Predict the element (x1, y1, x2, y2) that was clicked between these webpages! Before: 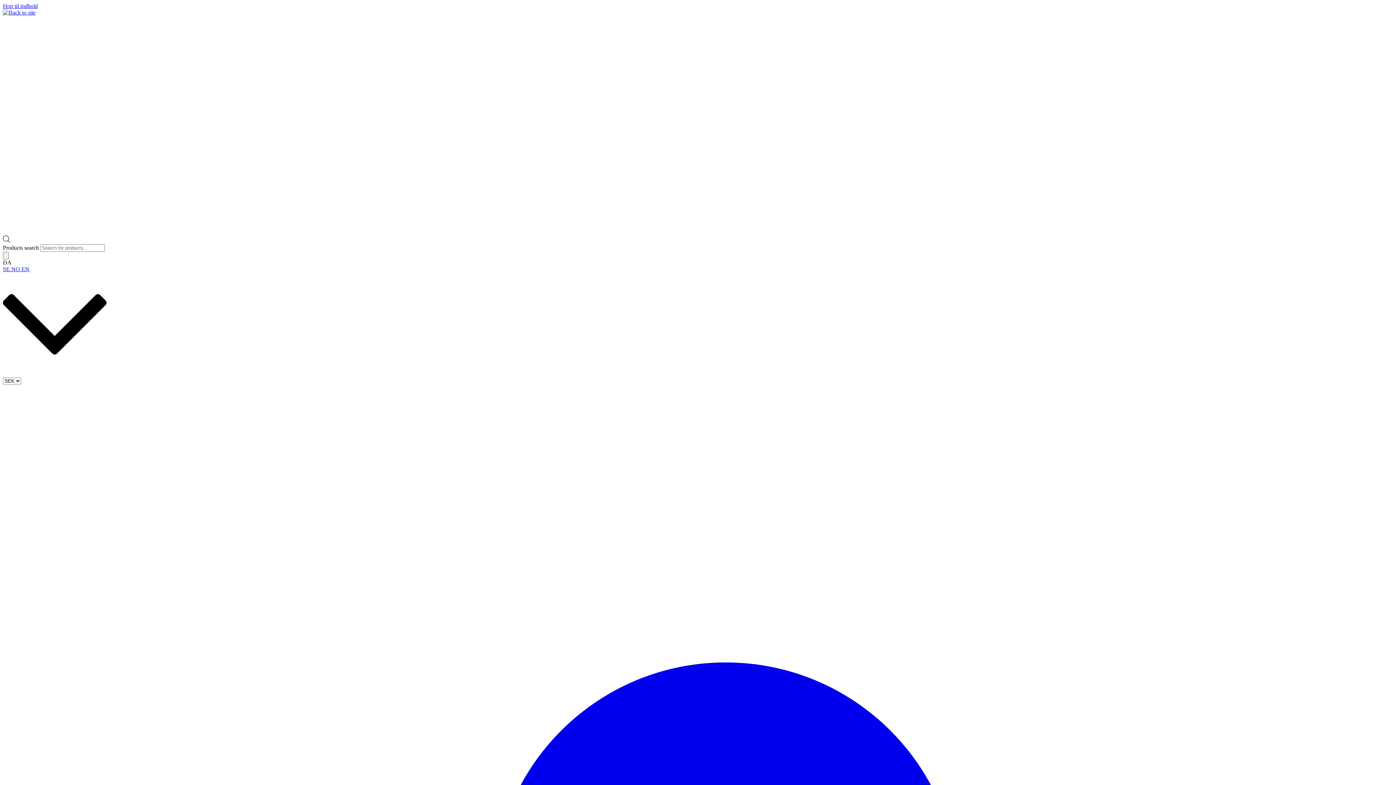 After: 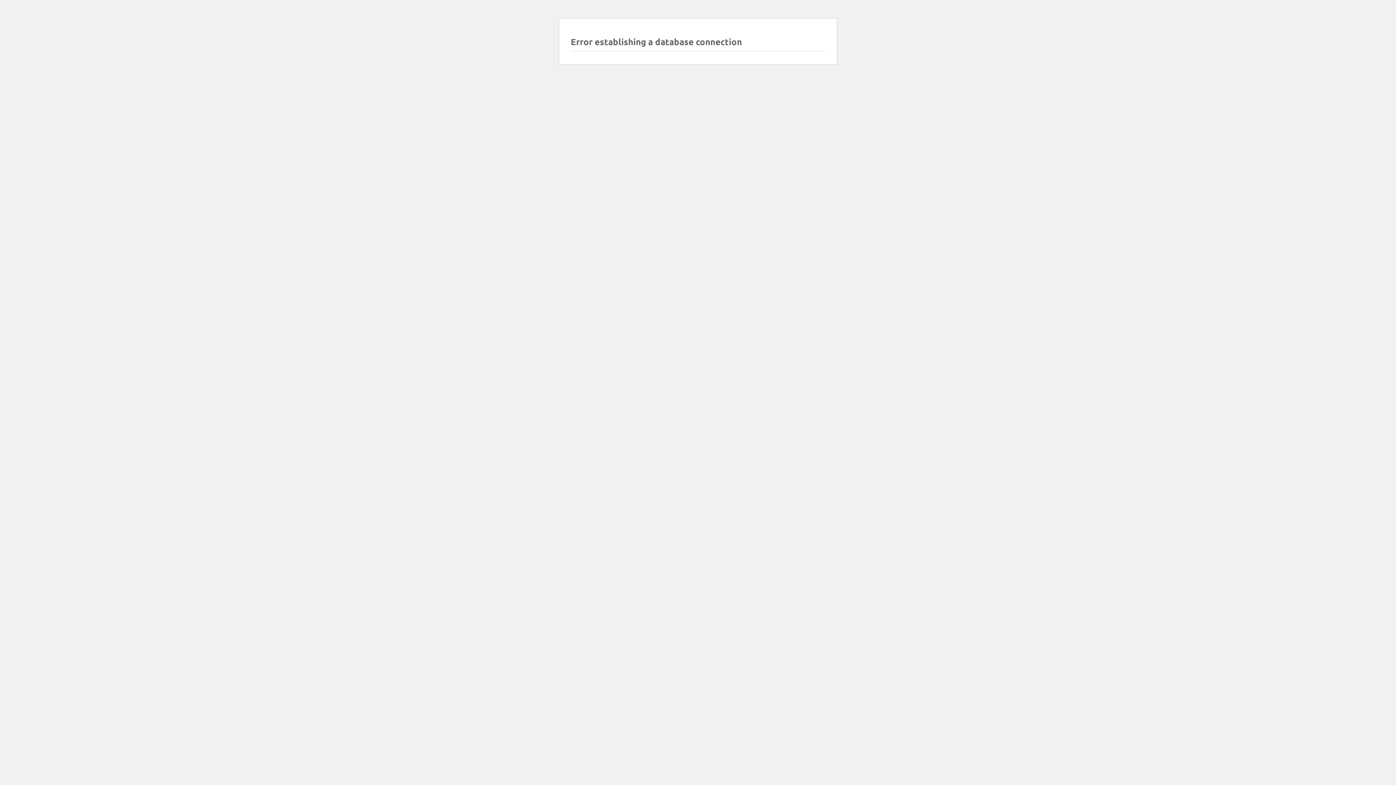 Action: bbox: (2, 266, 9, 272) label: SE